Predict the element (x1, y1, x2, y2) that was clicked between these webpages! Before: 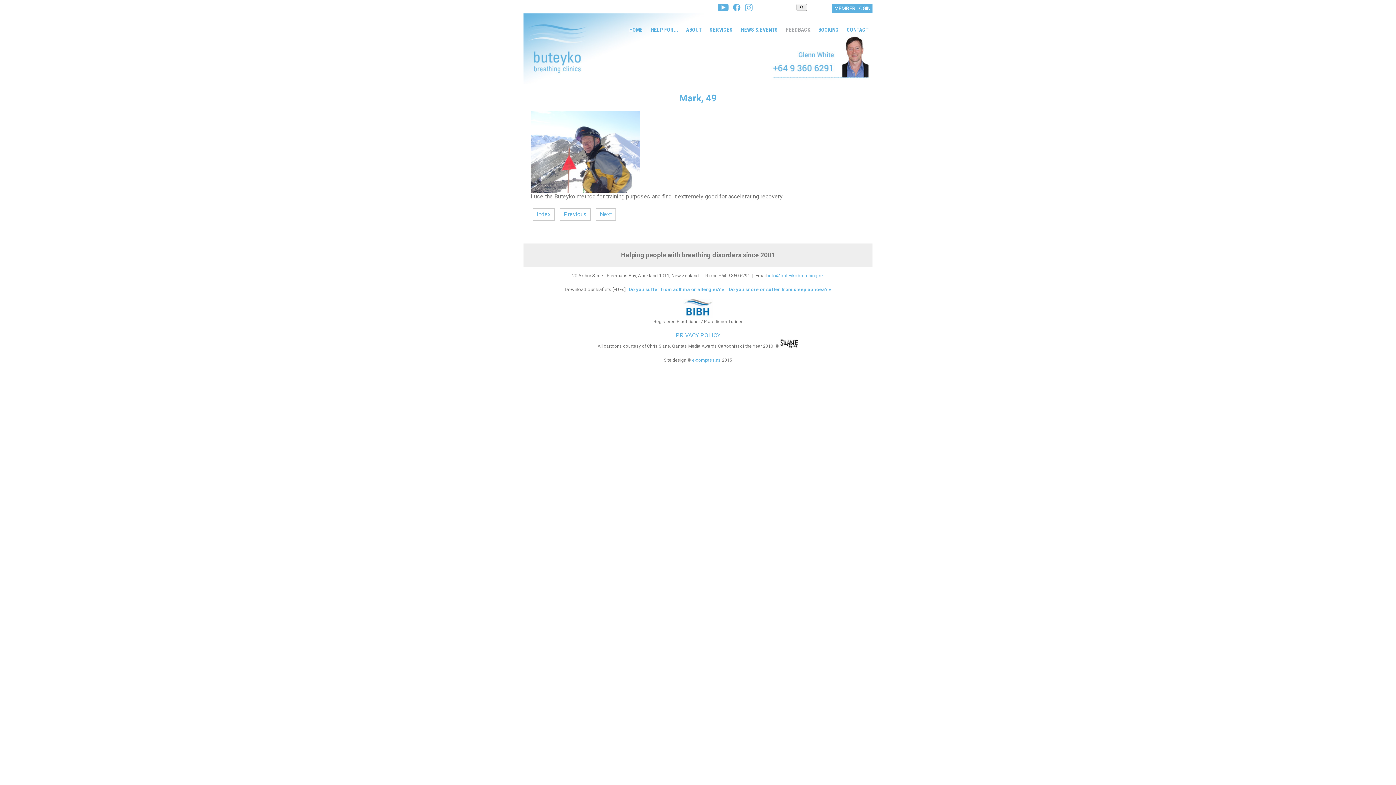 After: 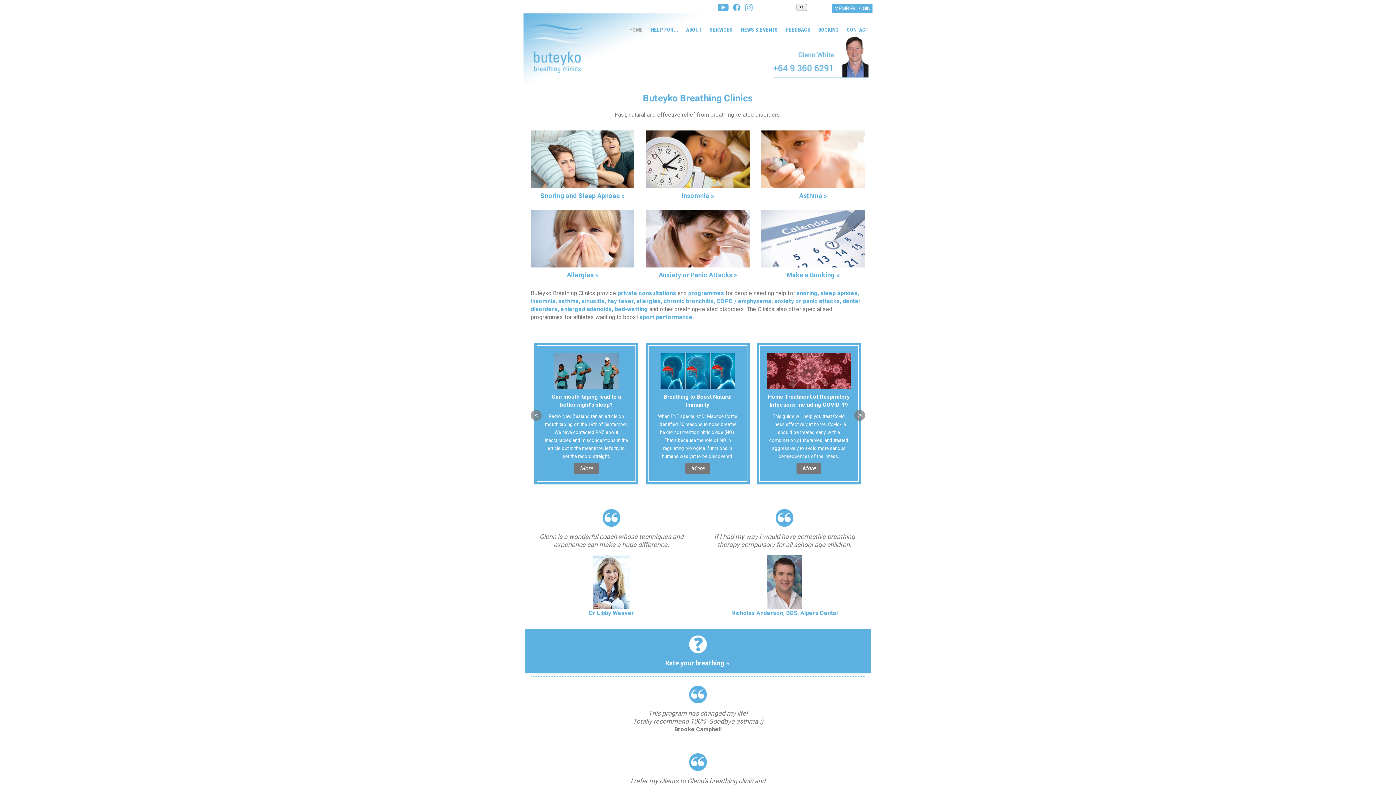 Action: bbox: (523, 78, 872, 85)